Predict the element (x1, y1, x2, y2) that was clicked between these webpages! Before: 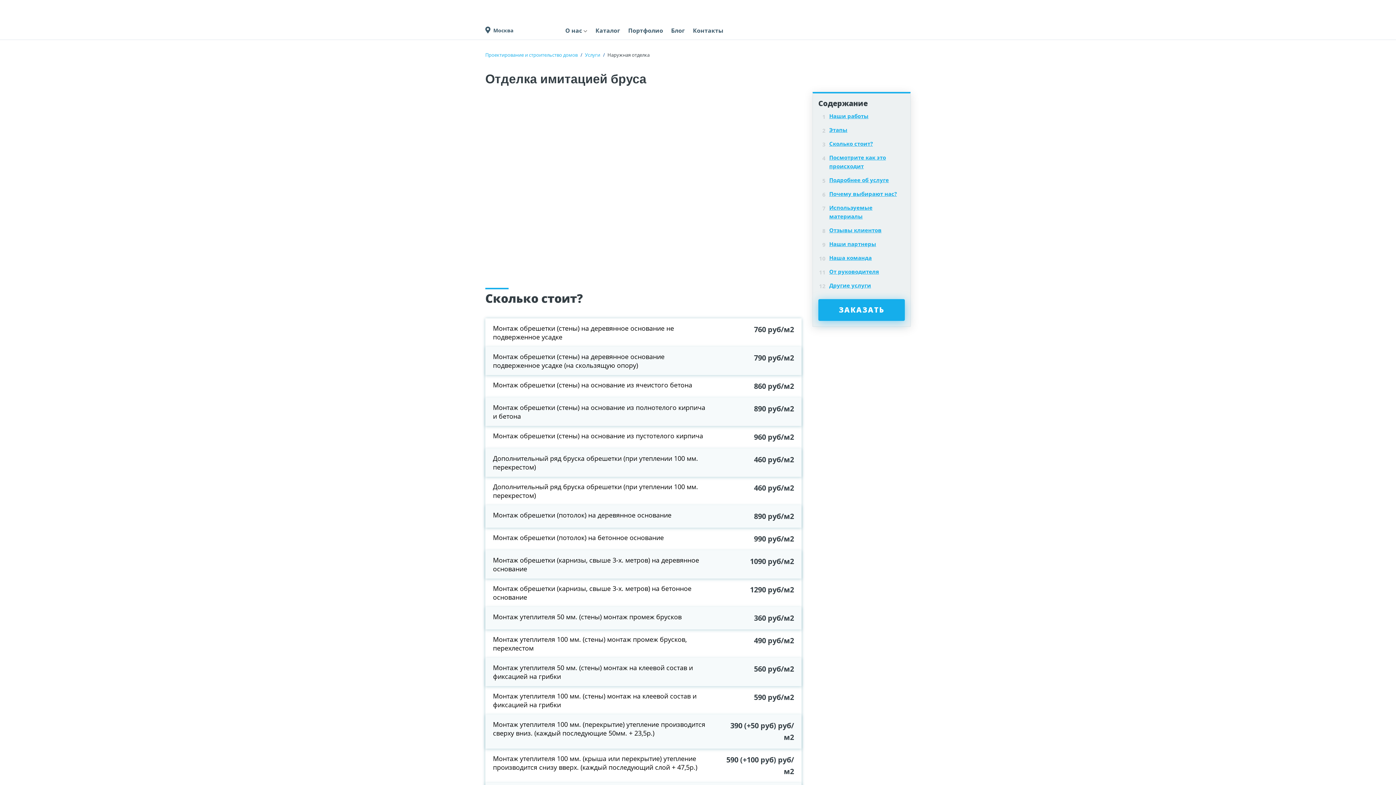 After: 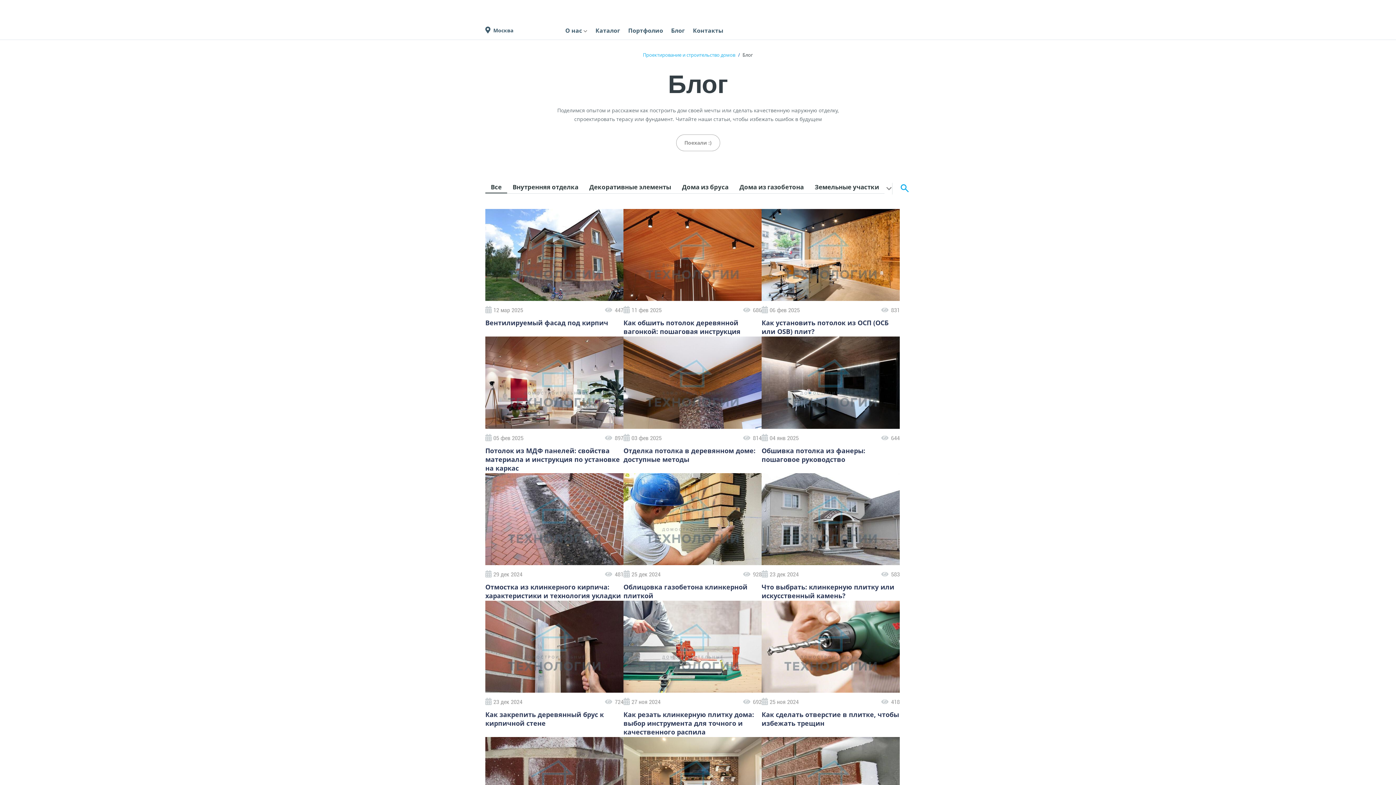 Action: label: Блог bbox: (671, 26, 685, 34)